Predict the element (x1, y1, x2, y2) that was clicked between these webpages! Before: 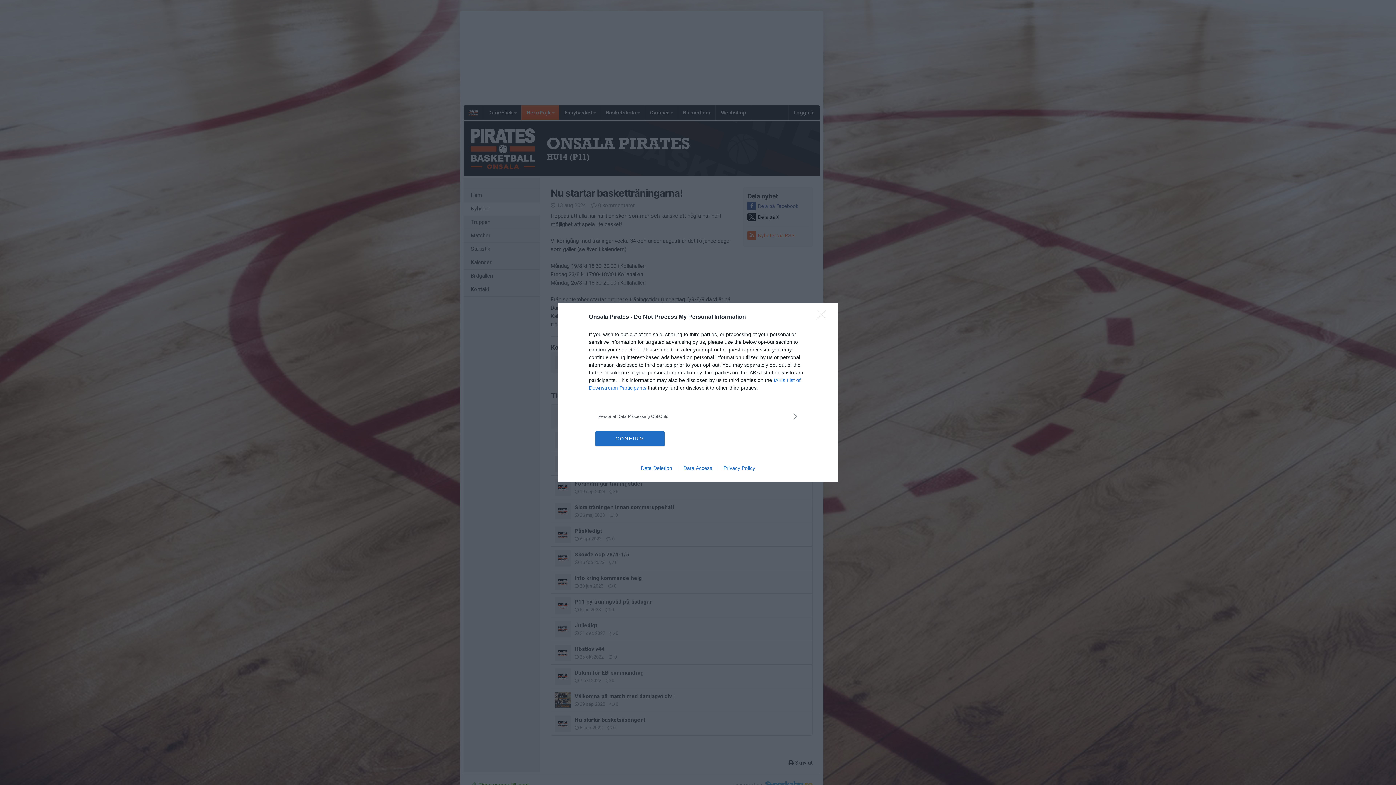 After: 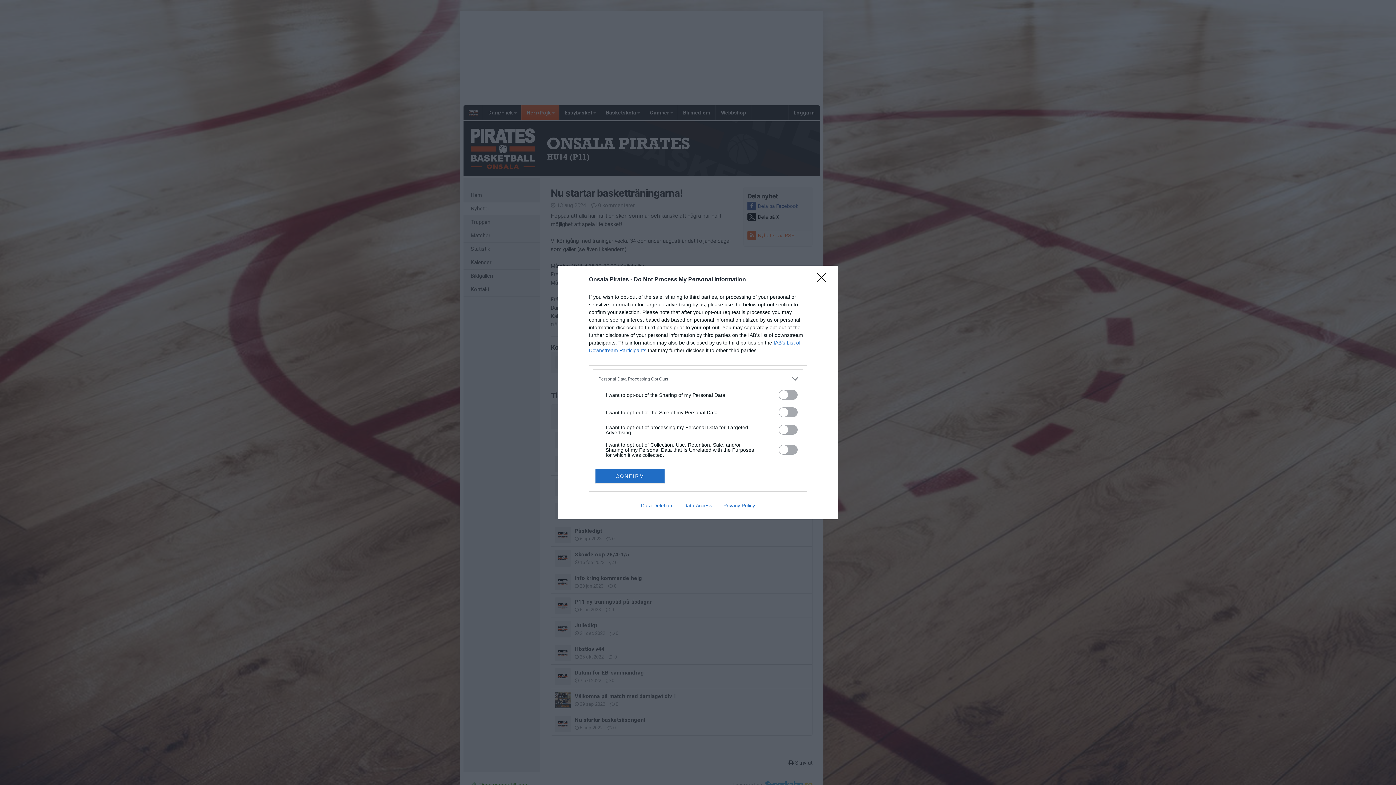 Action: label: Opt-Outs bbox: (598, 412, 797, 420)